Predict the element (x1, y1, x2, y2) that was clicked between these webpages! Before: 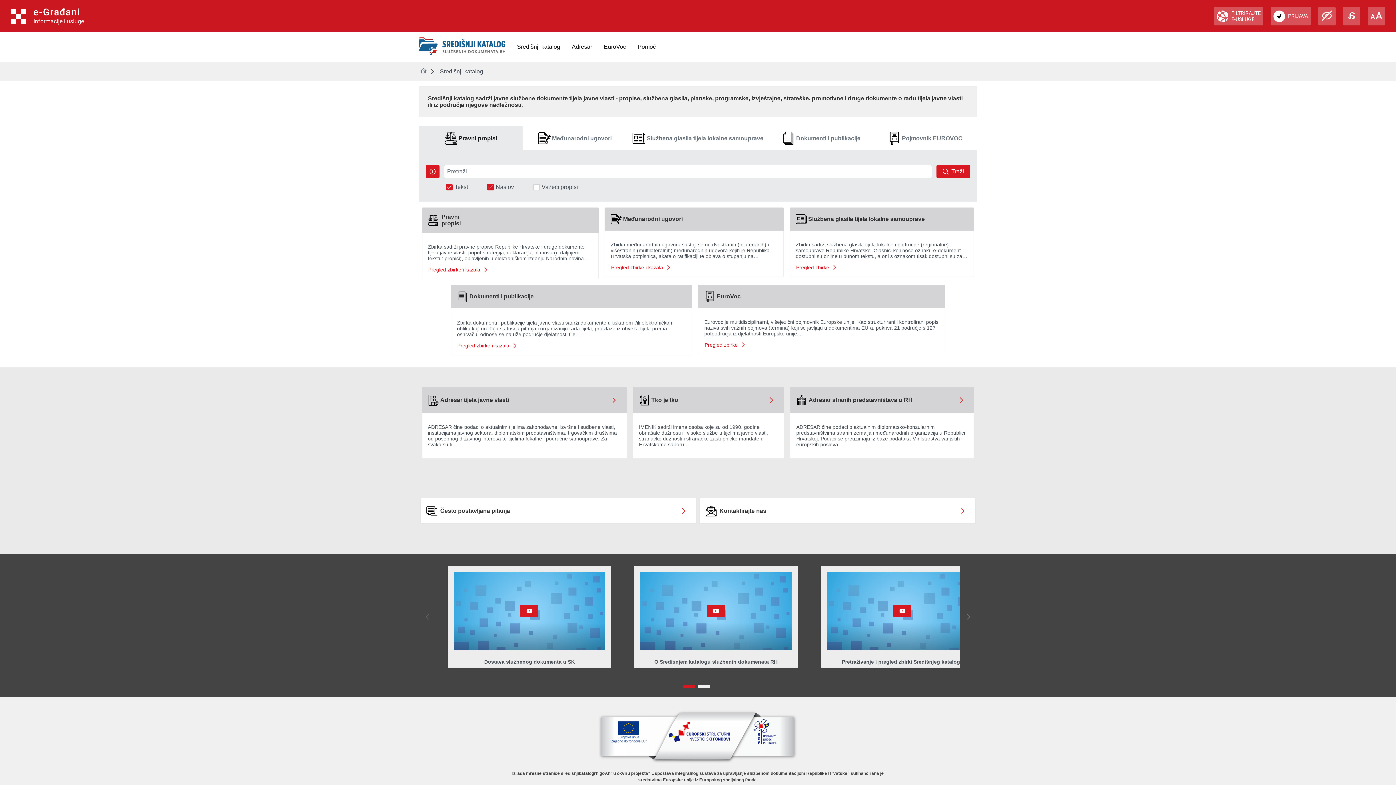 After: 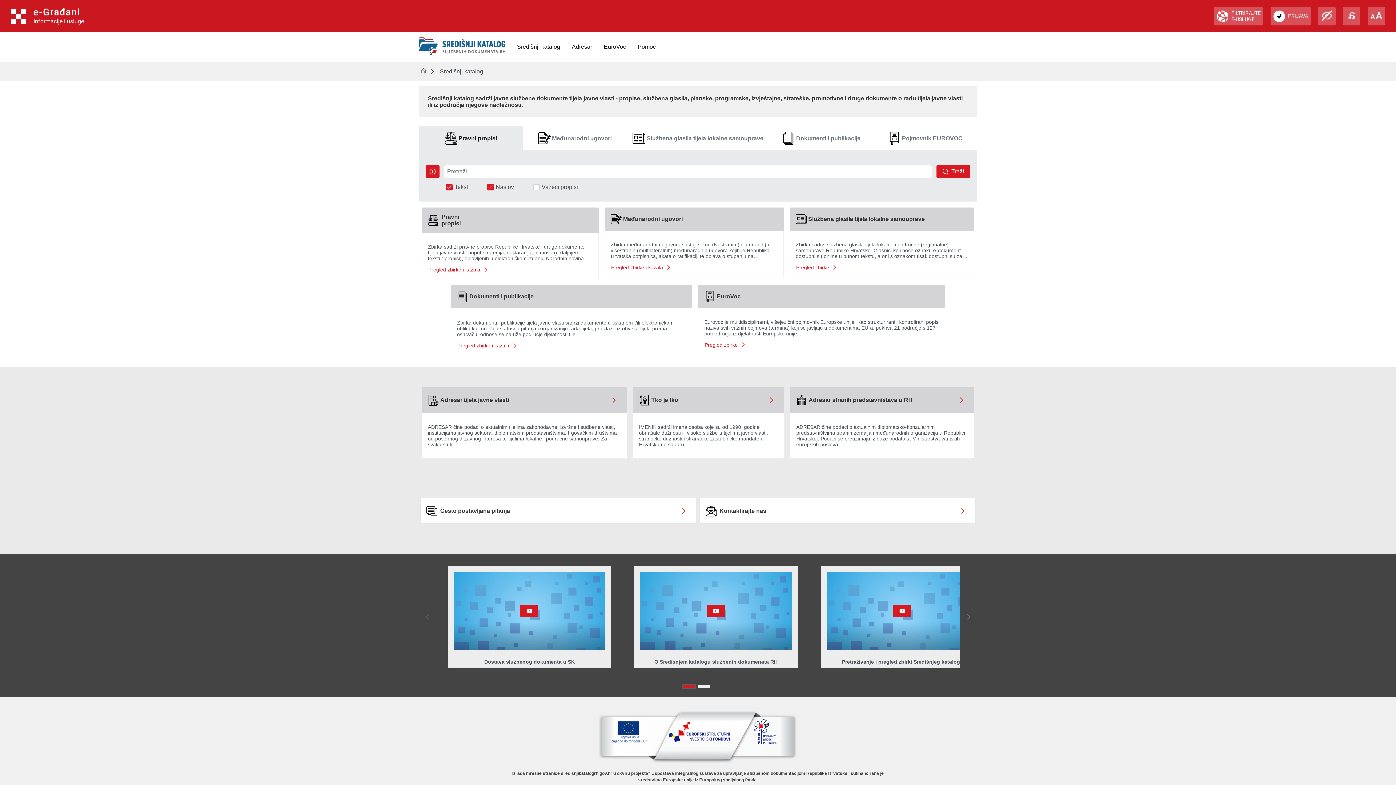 Action: bbox: (683, 685, 695, 688)